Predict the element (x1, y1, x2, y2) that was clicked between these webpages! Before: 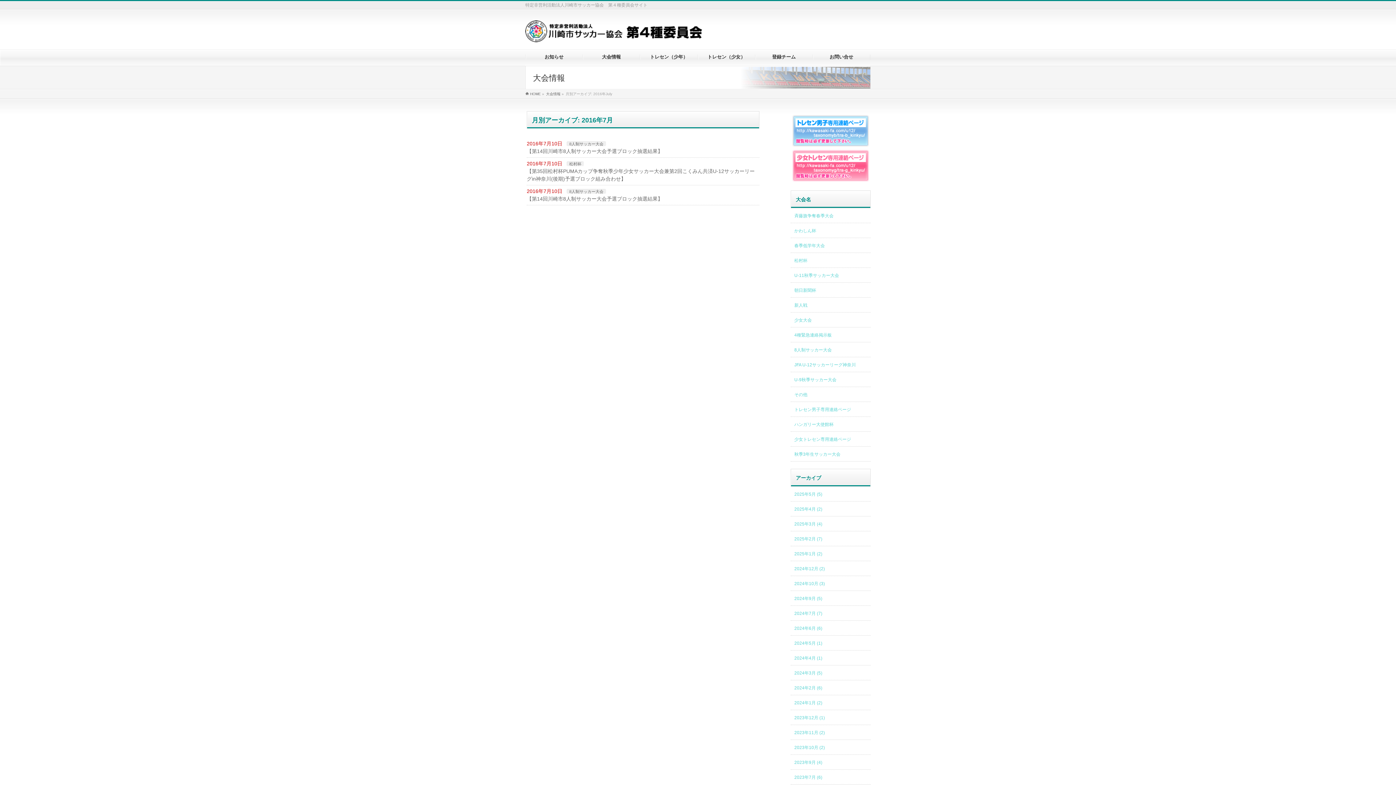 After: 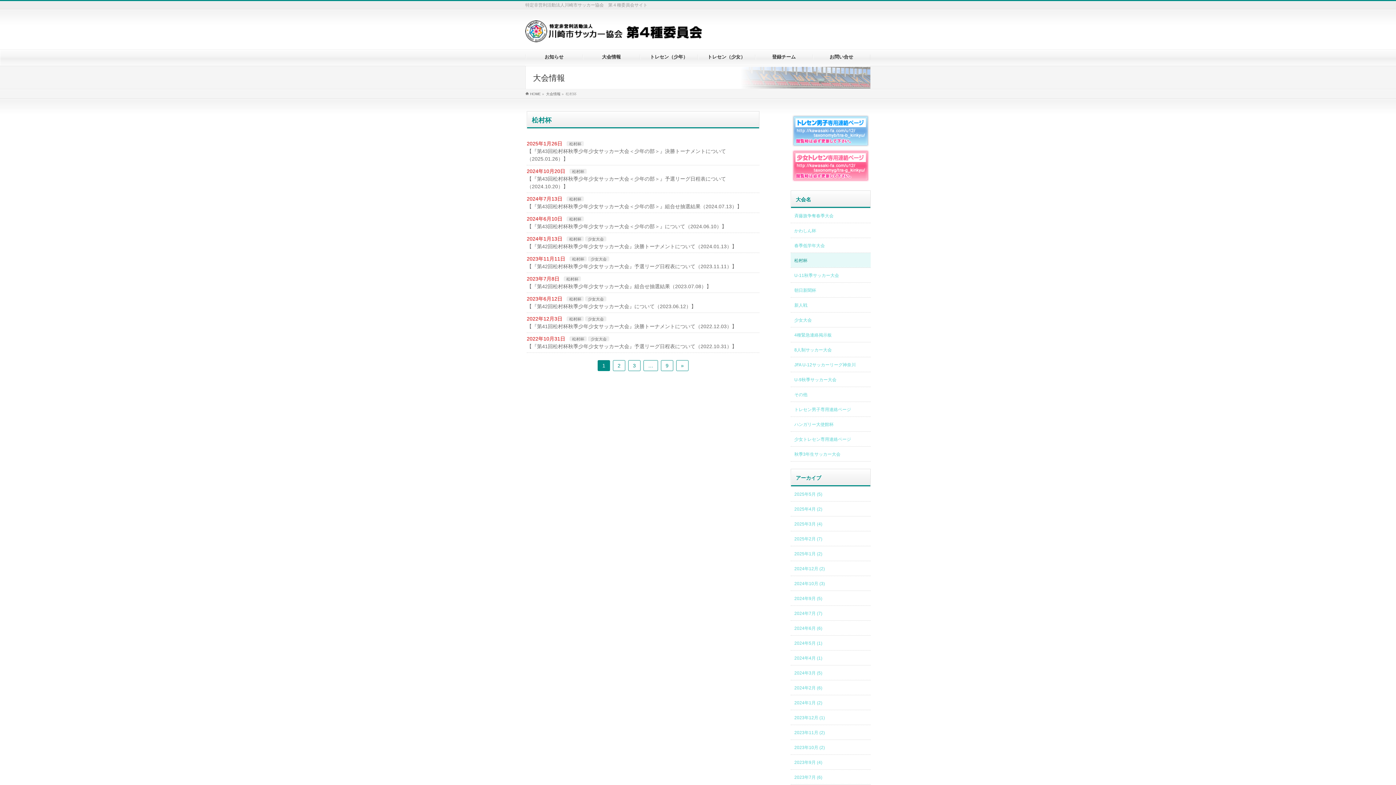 Action: bbox: (790, 253, 870, 267) label: 松村杯